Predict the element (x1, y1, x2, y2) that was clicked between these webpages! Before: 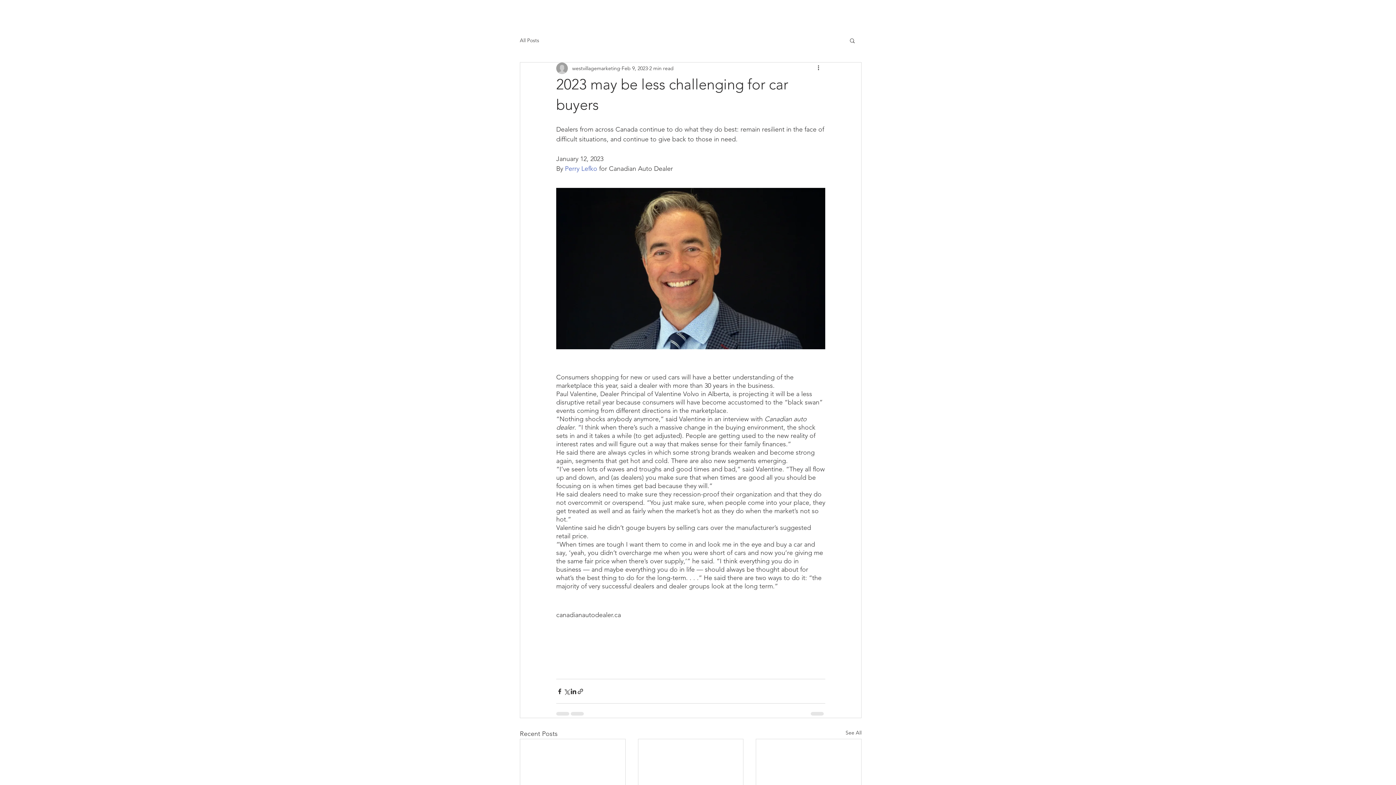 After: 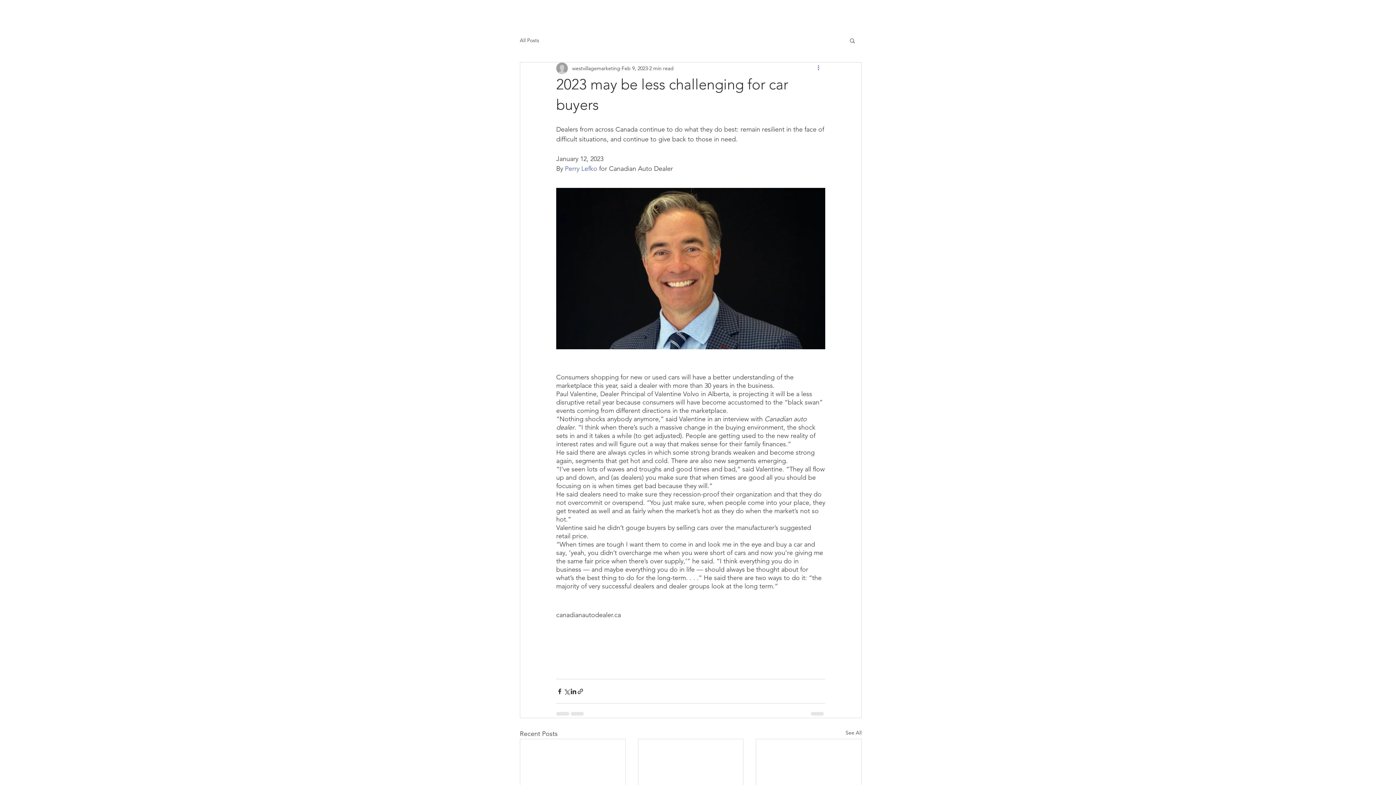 Action: label: More actions bbox: (816, 64, 825, 72)